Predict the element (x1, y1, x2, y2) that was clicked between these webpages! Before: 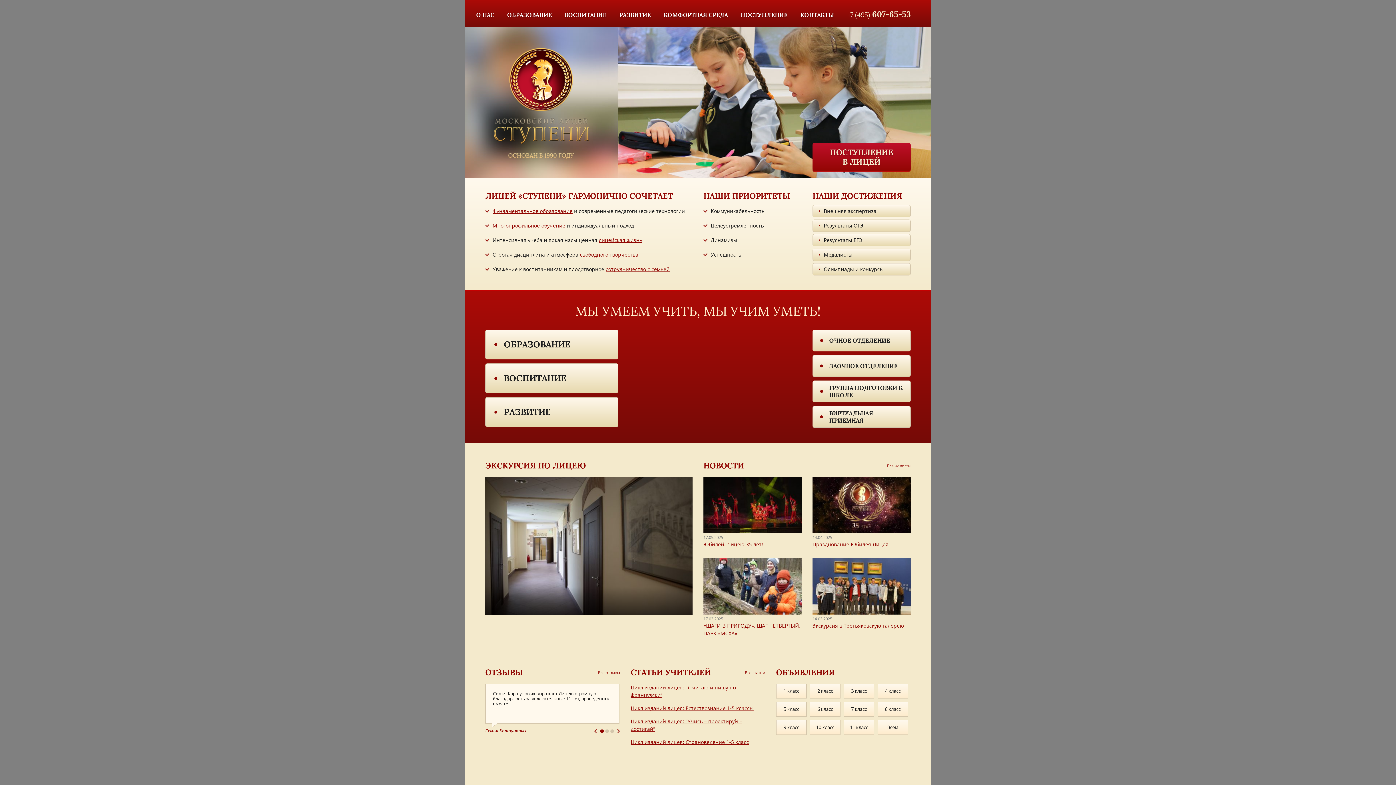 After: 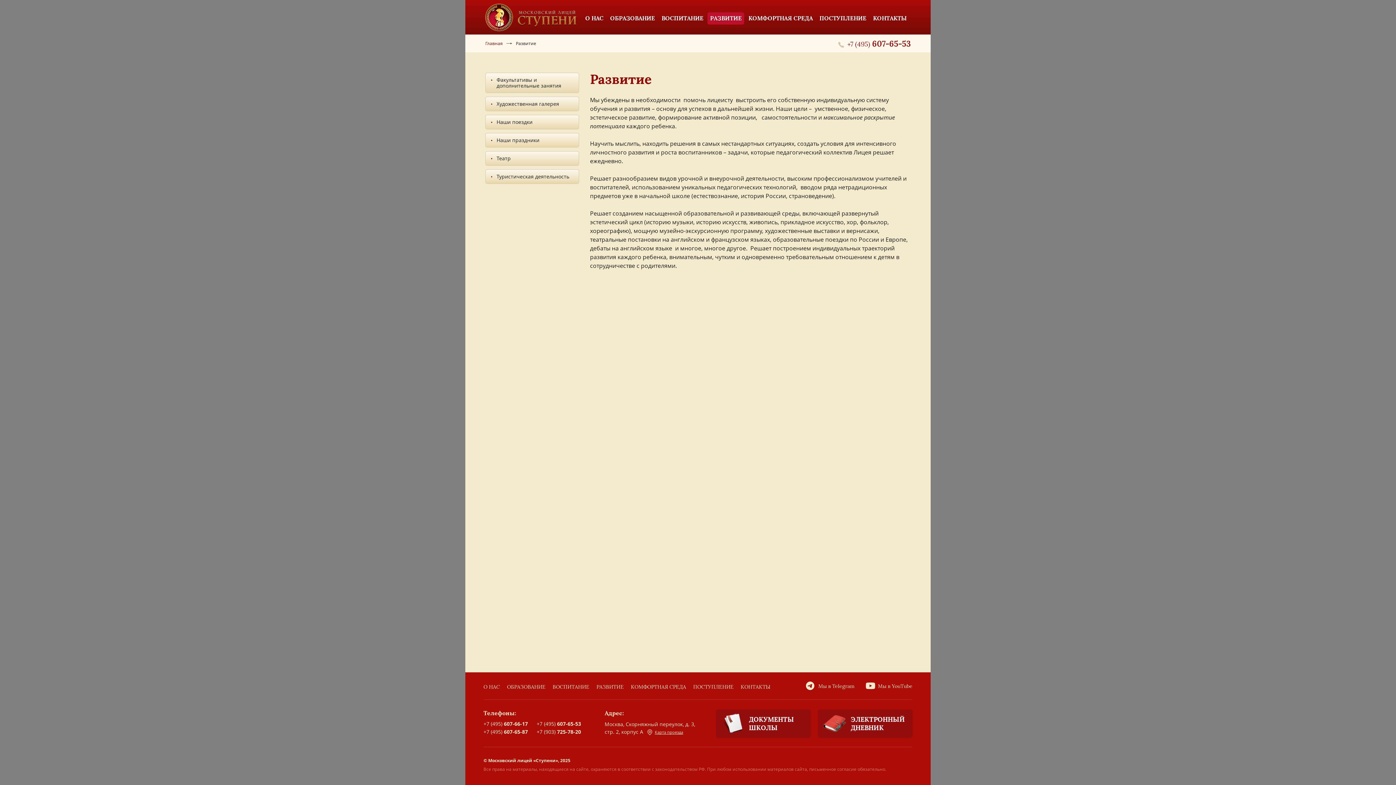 Action: bbox: (485, 397, 618, 427) label: РАЗВИТИЕ